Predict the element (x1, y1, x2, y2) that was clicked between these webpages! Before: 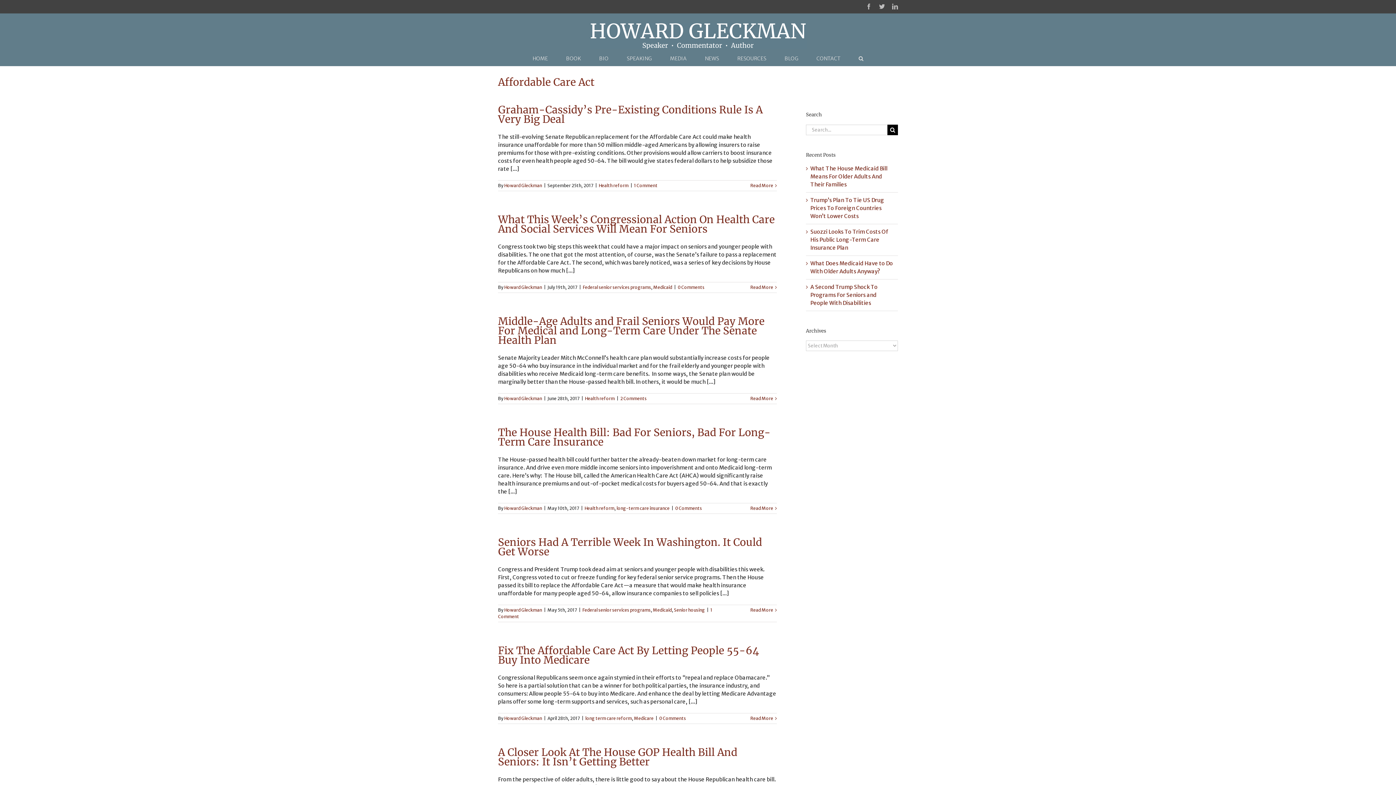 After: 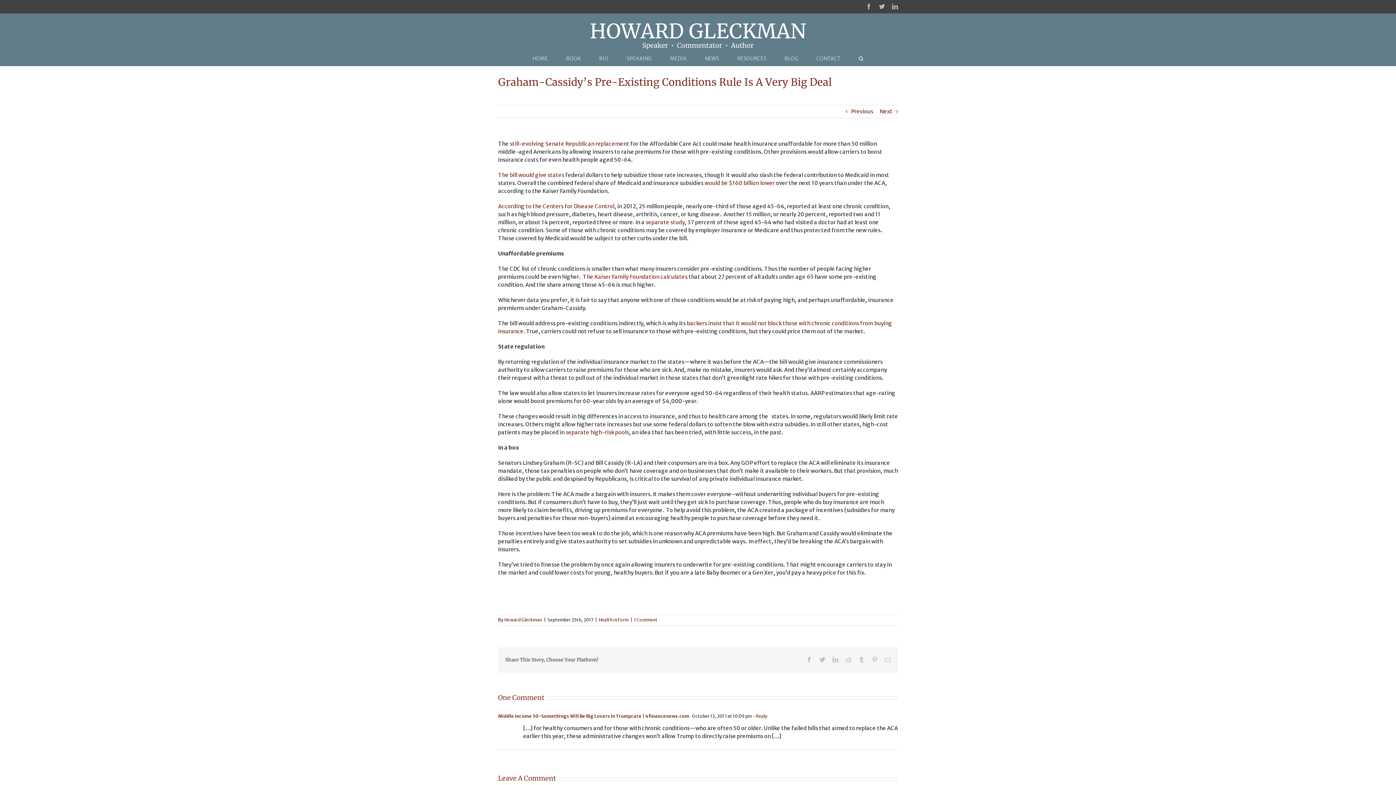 Action: label: Graham-Cassidy’s Pre-Existing Conditions Rule Is A Very Big Deal bbox: (498, 103, 762, 125)